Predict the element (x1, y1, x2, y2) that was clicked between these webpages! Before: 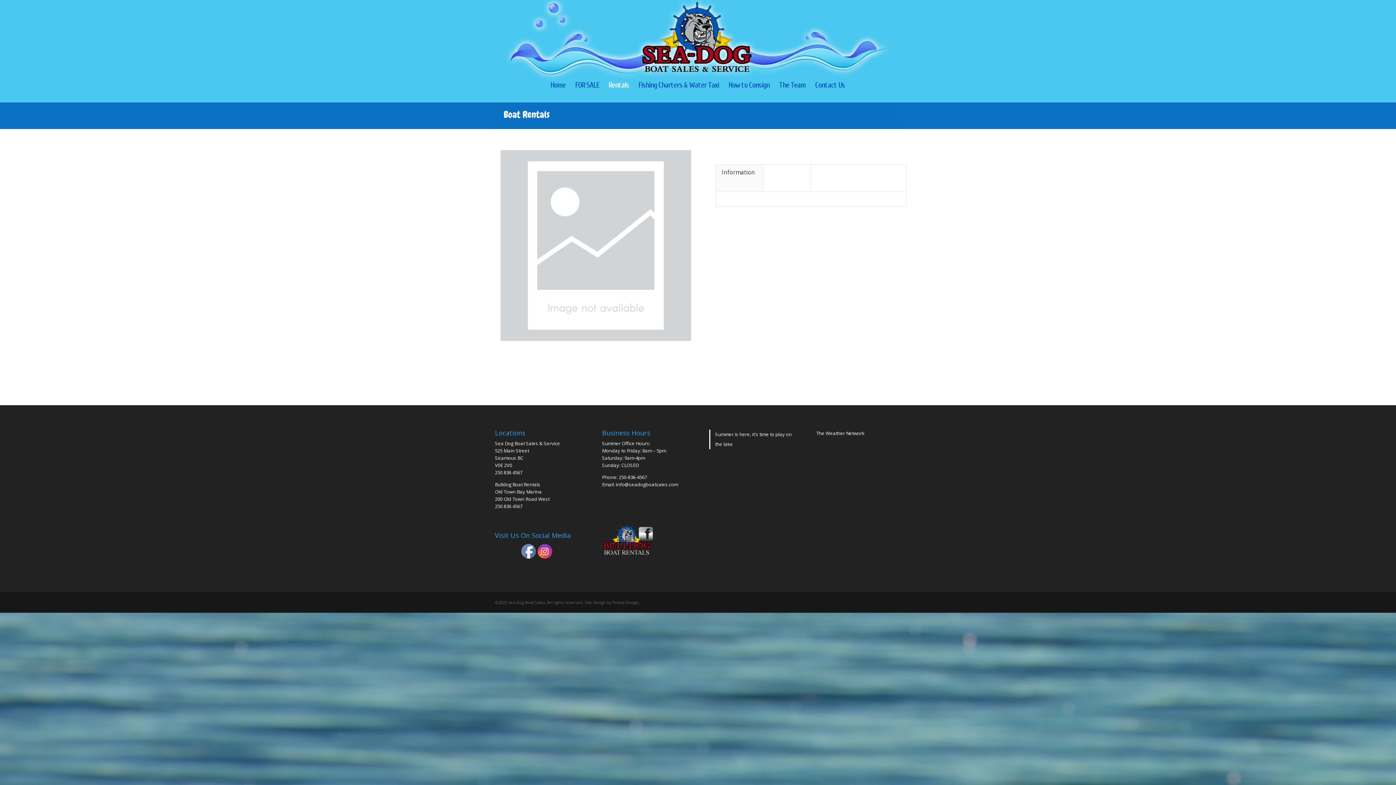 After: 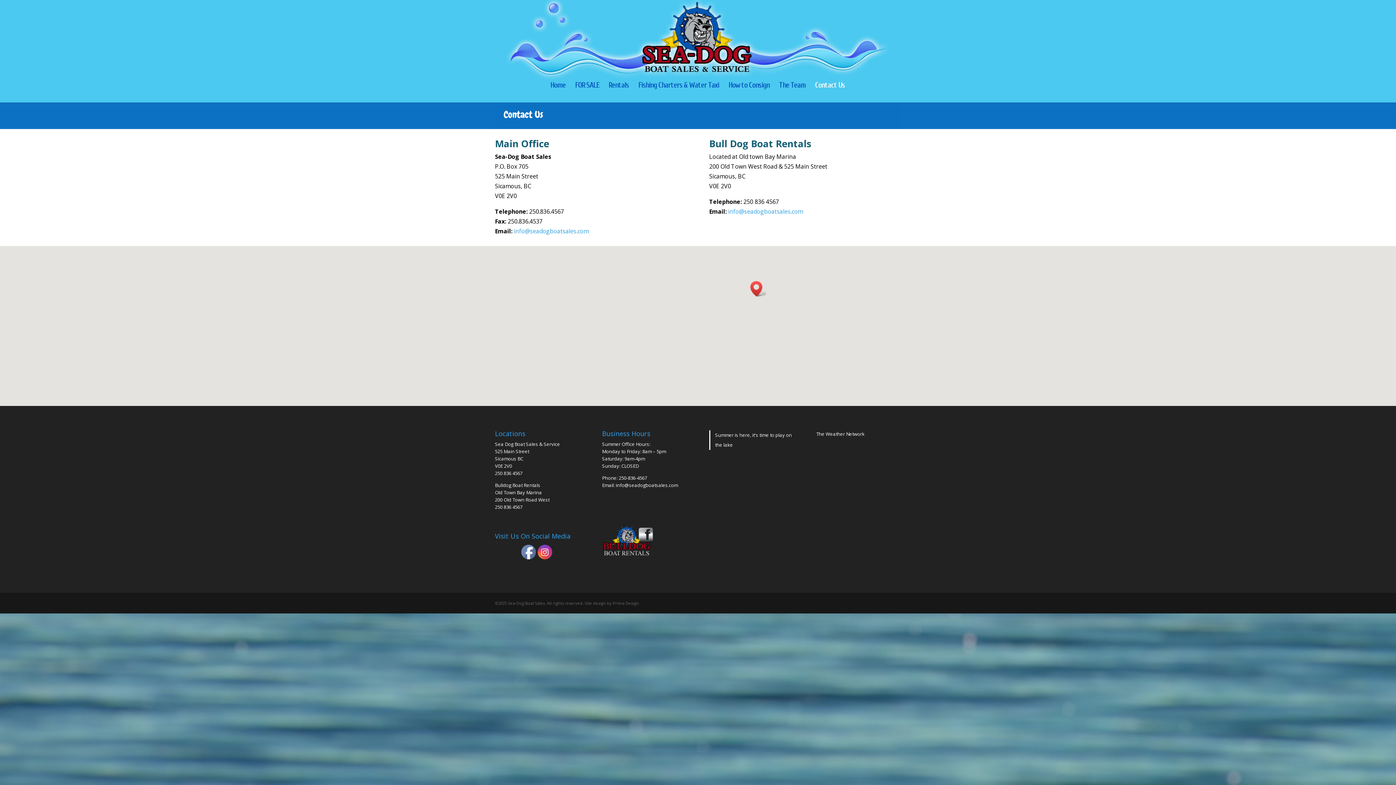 Action: bbox: (815, 82, 845, 102) label: Contact Us